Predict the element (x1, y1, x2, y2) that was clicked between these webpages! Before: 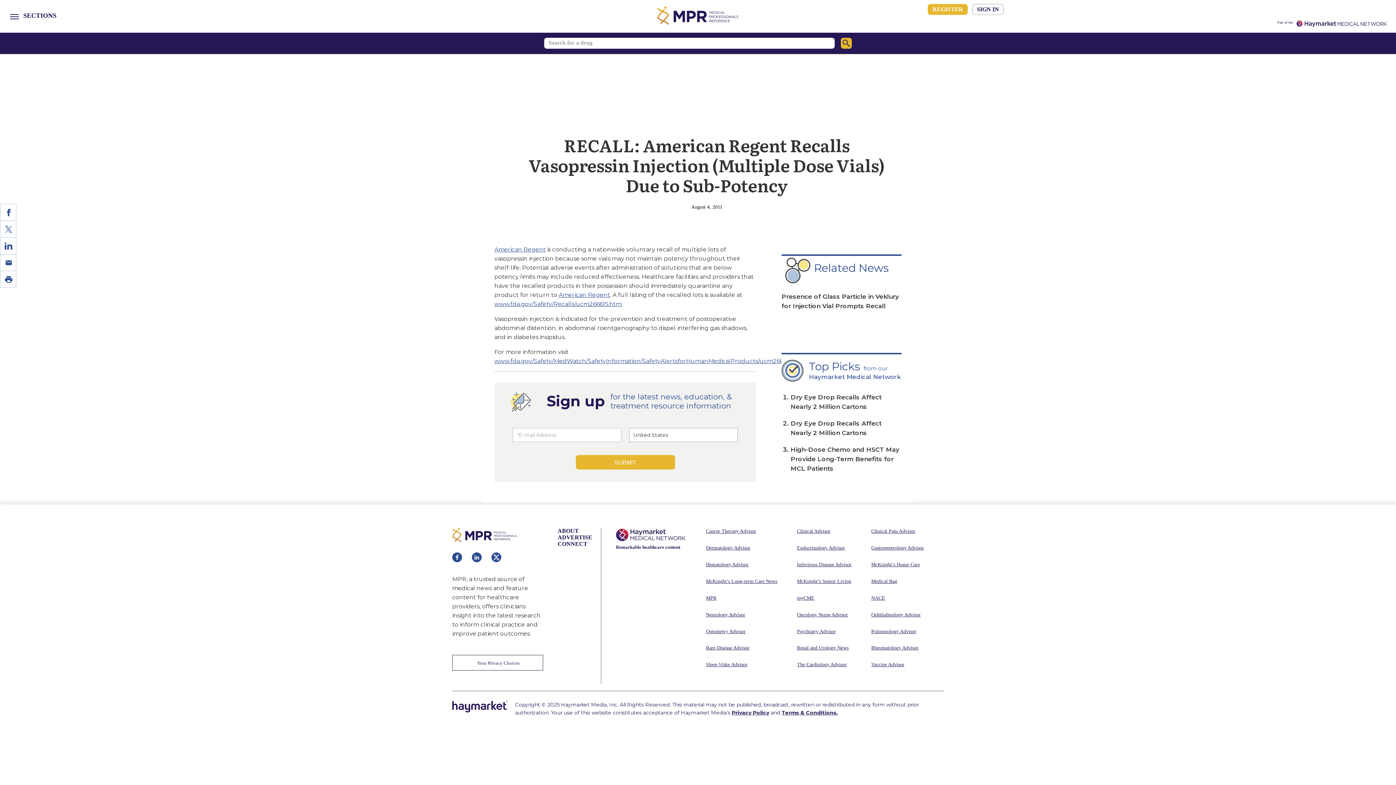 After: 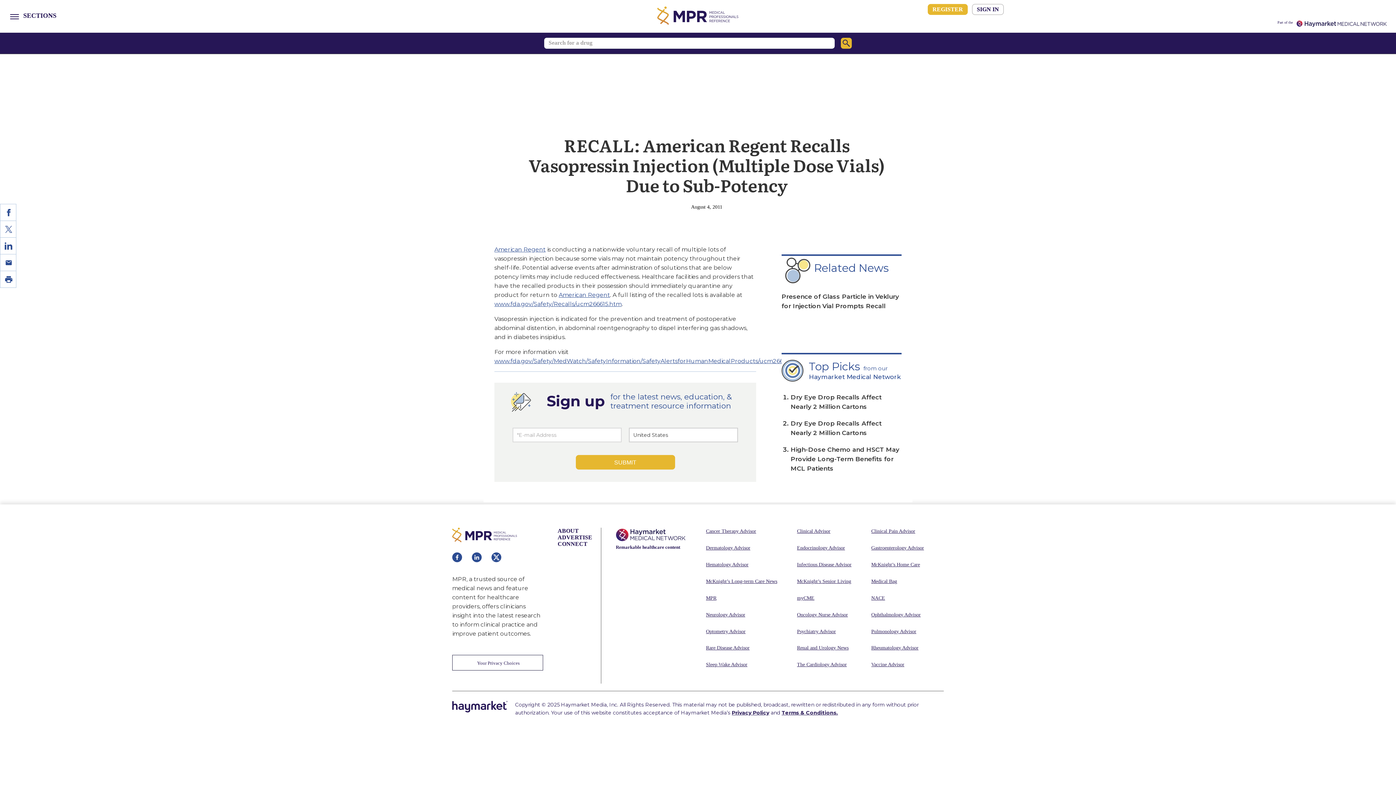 Action: bbox: (797, 578, 855, 584) label: McKnight’s Senior Living